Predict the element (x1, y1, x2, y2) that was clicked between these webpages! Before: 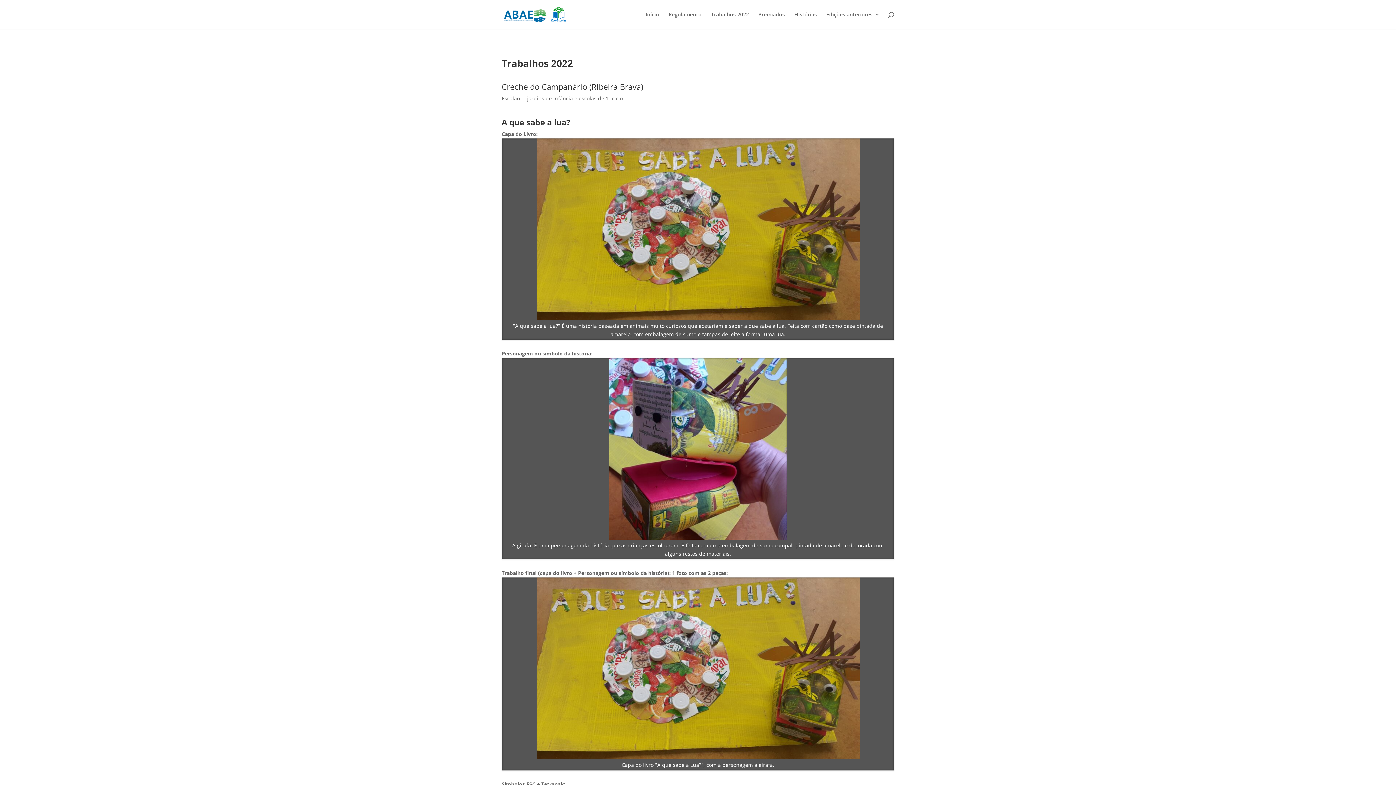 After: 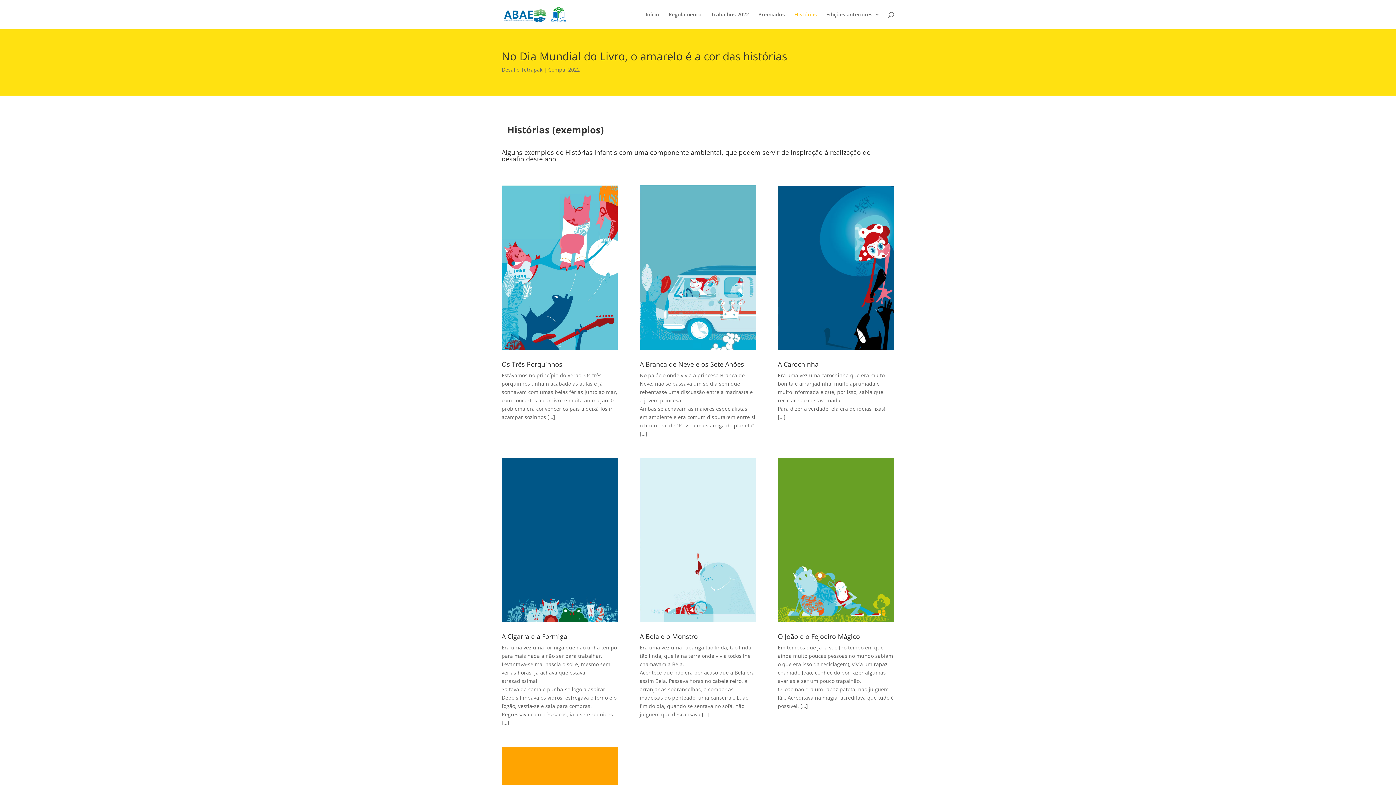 Action: label: Histórias bbox: (794, 12, 817, 29)